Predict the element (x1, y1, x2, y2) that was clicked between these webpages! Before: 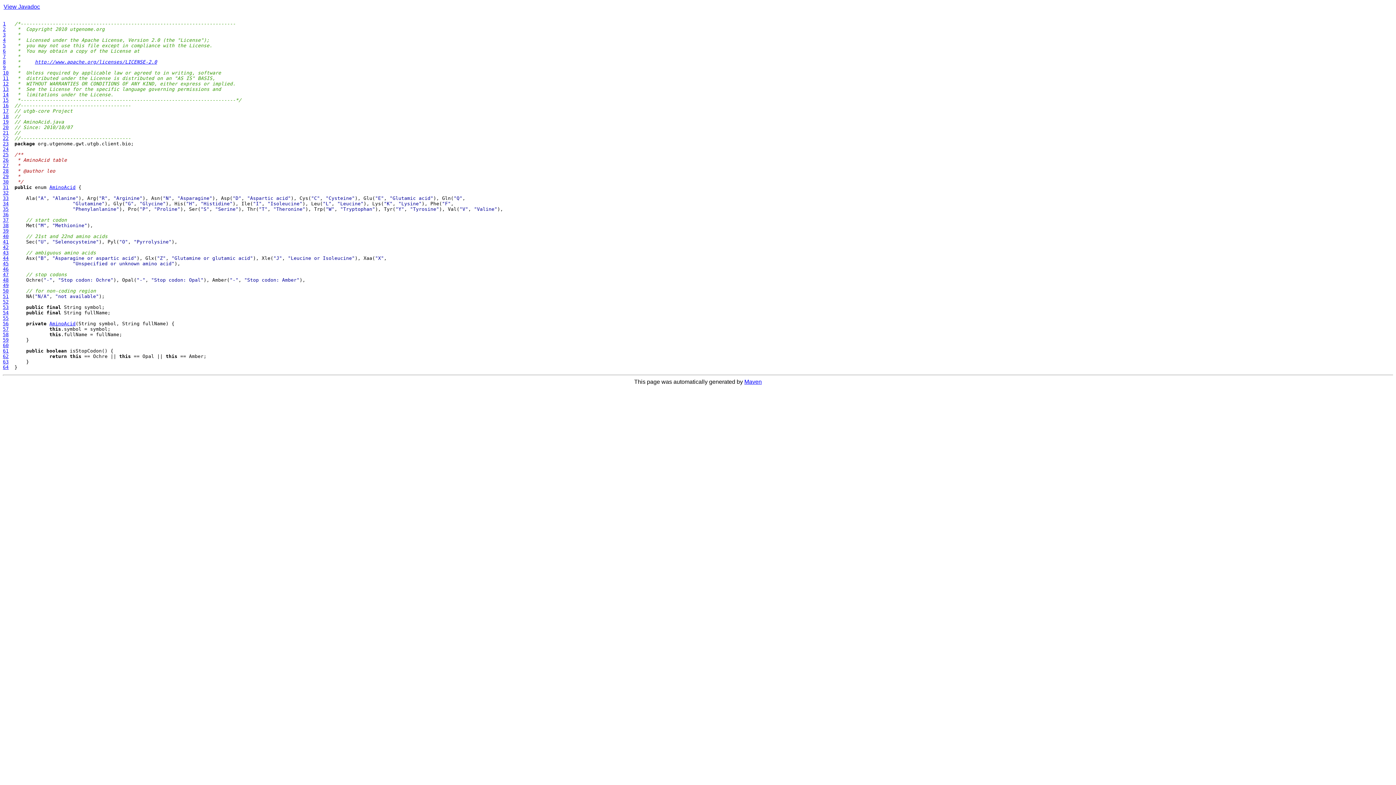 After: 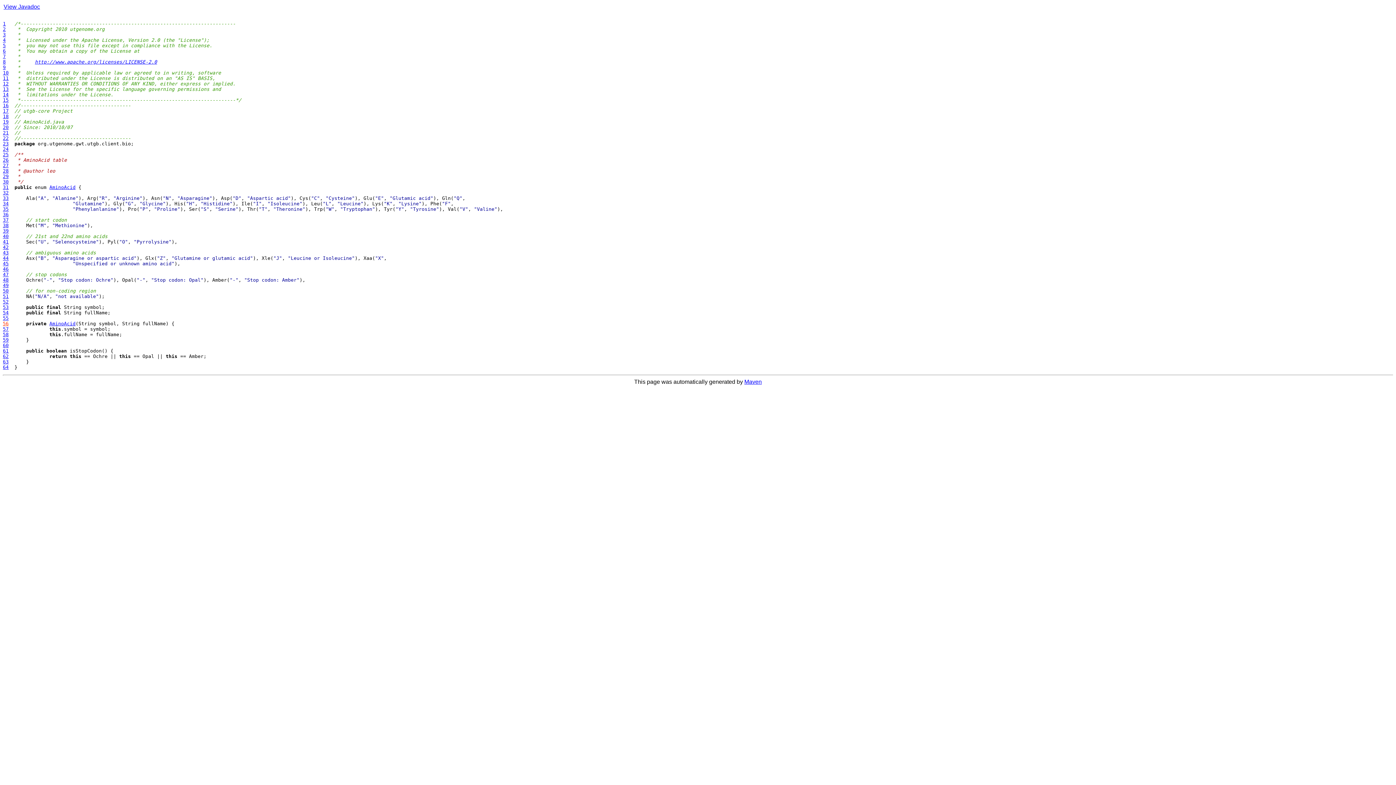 Action: bbox: (2, 321, 8, 326) label: 56